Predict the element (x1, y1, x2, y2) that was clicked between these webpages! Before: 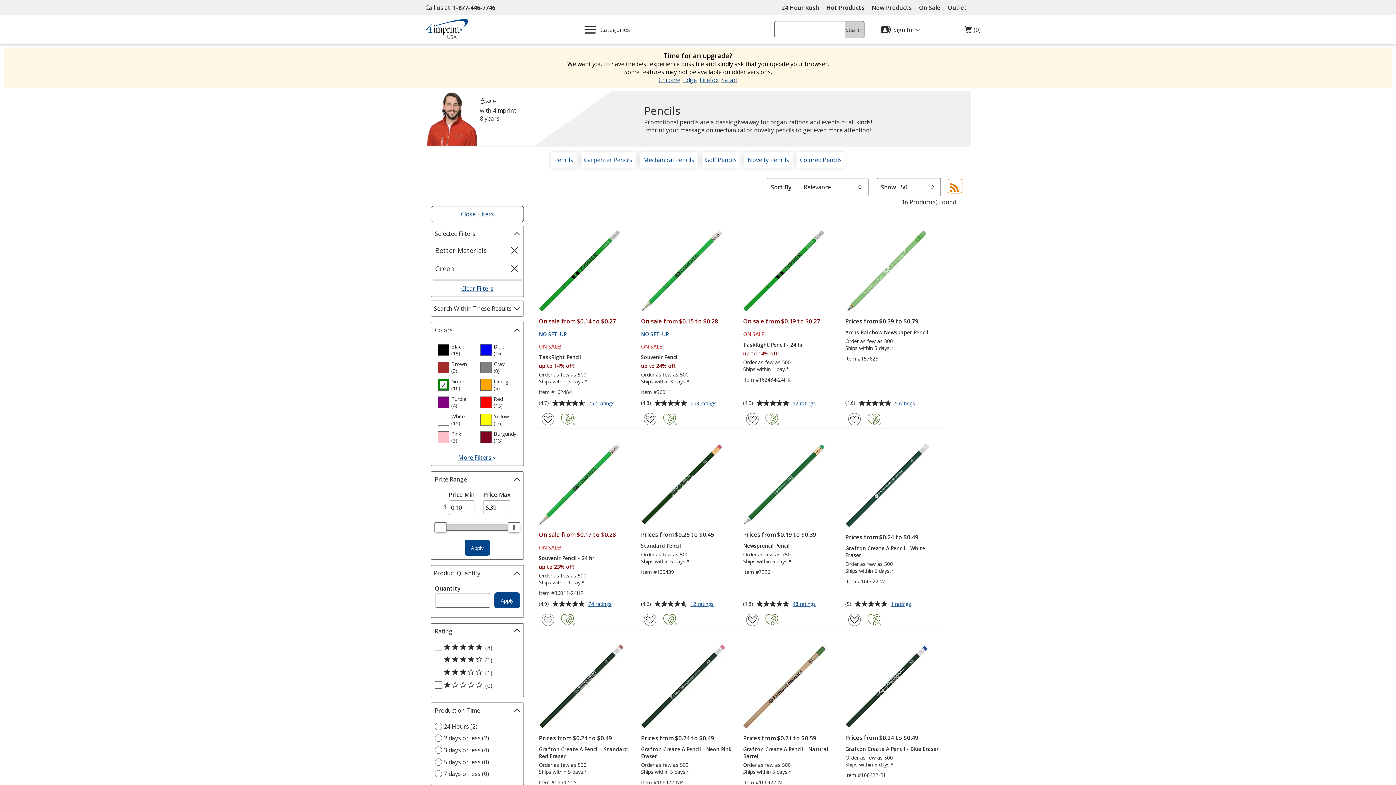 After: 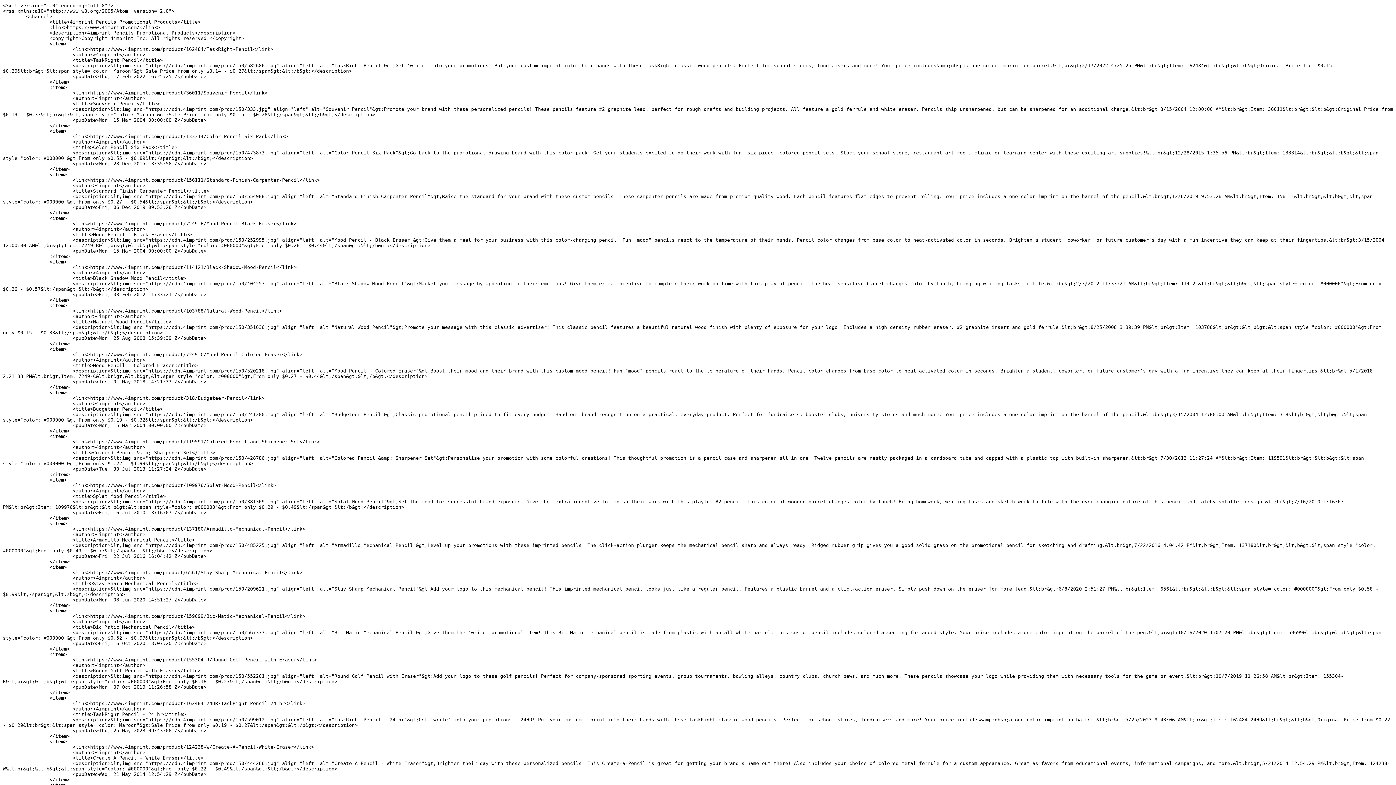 Action: bbox: (945, 176, 964, 197)